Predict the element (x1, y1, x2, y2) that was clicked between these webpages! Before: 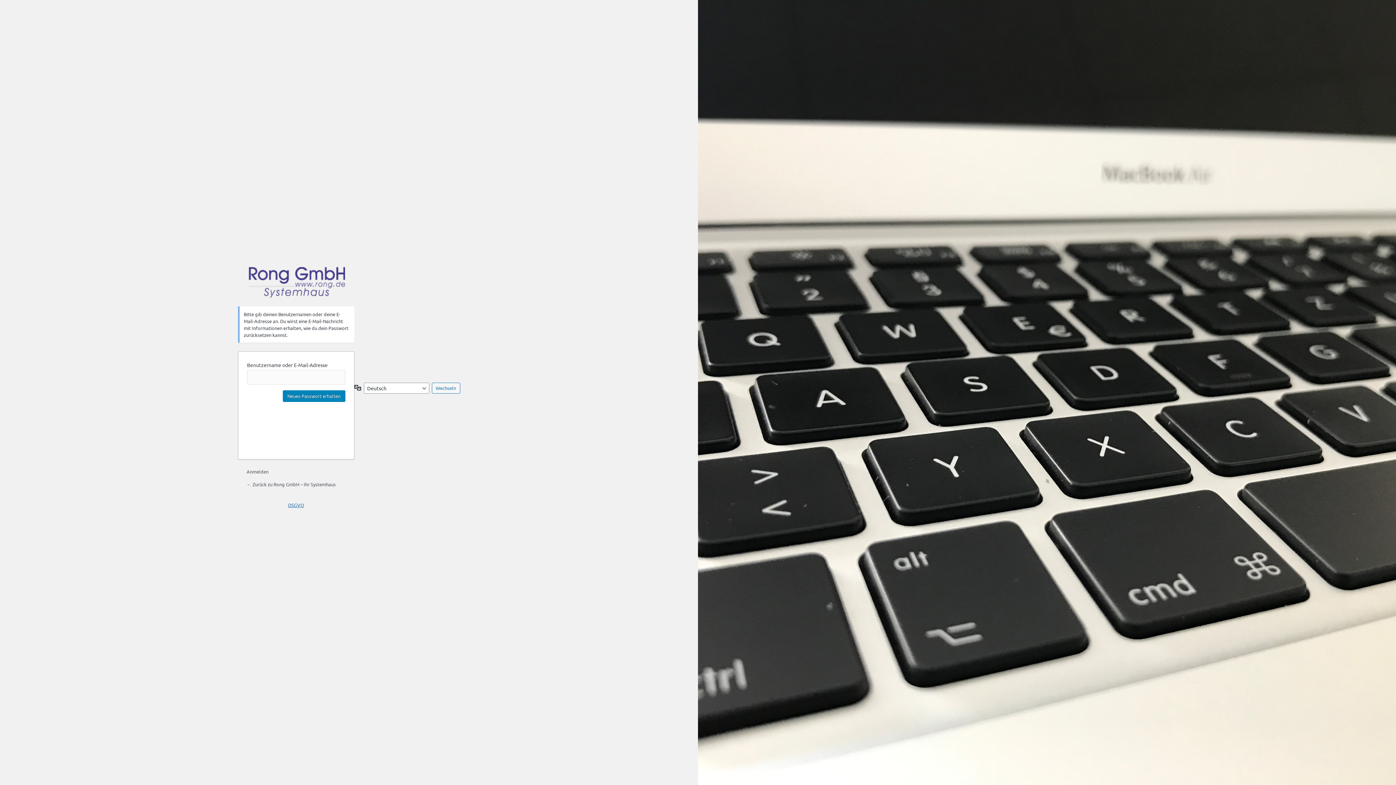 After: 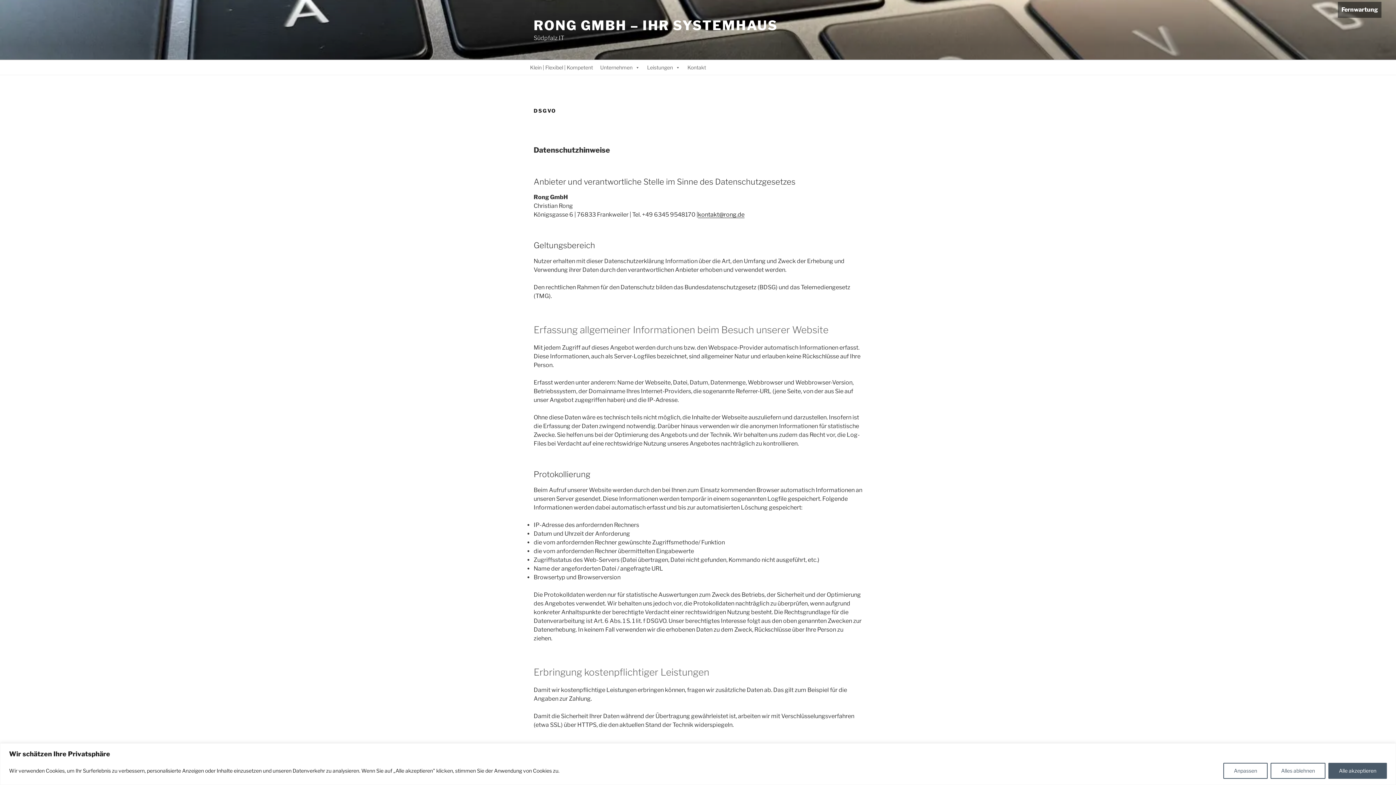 Action: bbox: (288, 502, 304, 508) label: DSGVO